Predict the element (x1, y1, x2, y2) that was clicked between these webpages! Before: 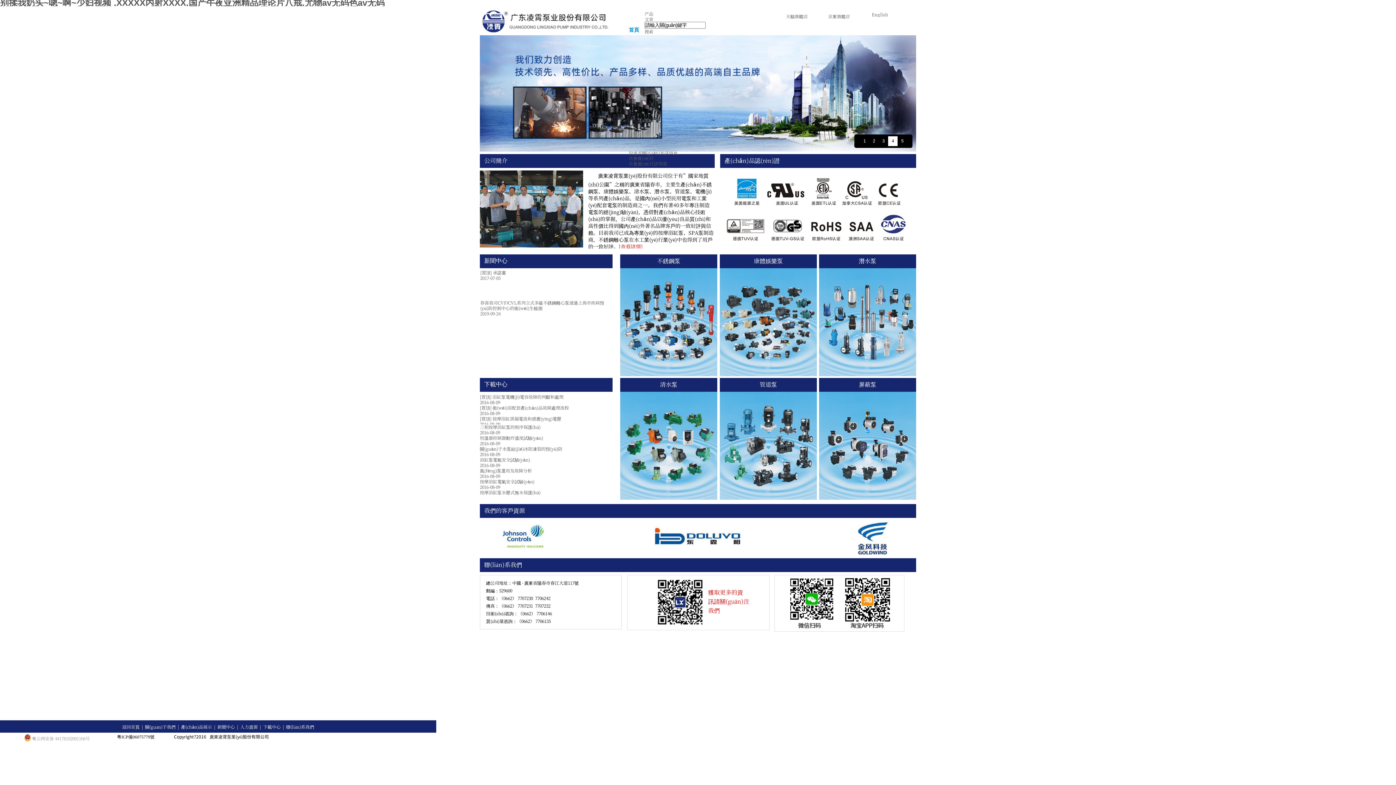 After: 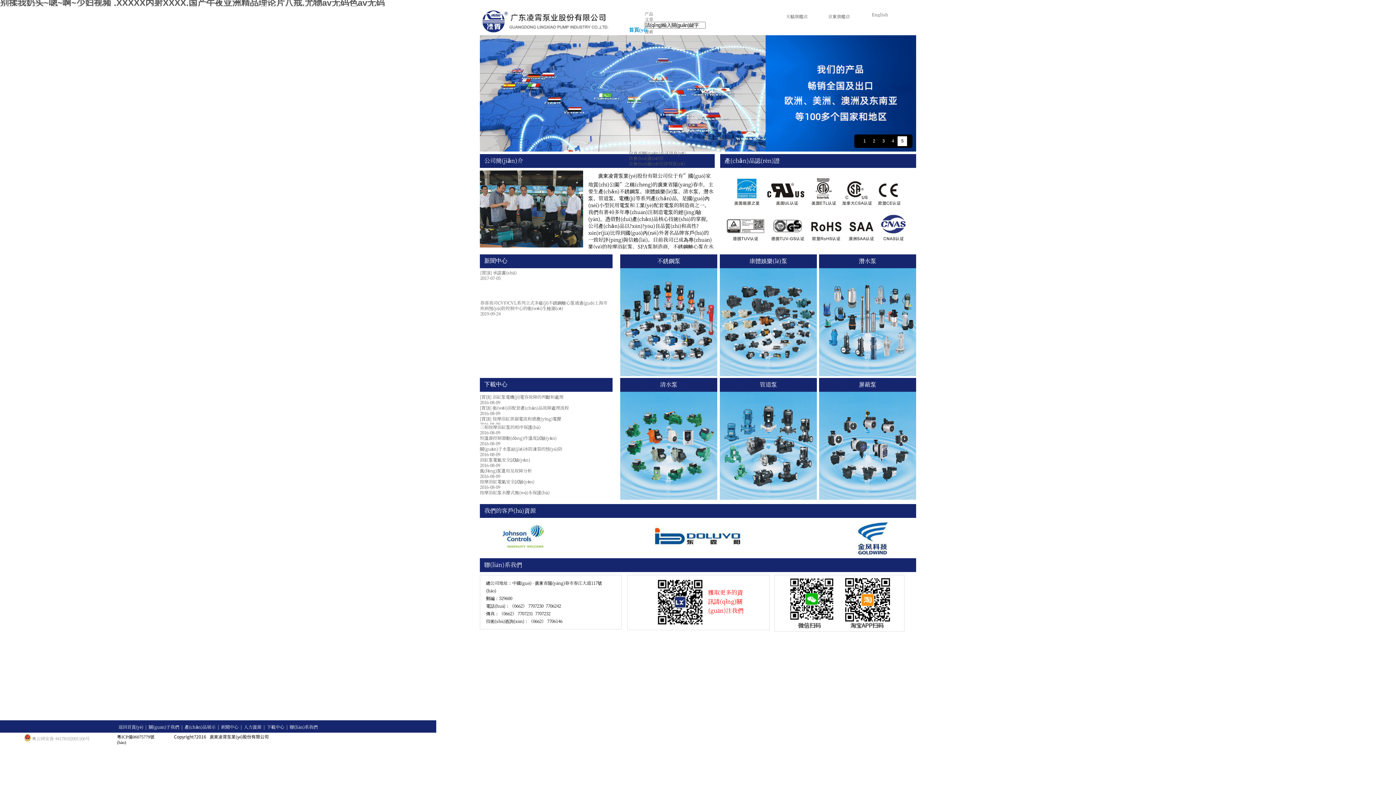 Action: label: 别揉我奶头~嗯~啊~少妇视频 ,XXXXX内射XXXX,国产午夜亚洲精品理论片八戒,尤物av无码色av无码 bbox: (0, -2, 384, 7)